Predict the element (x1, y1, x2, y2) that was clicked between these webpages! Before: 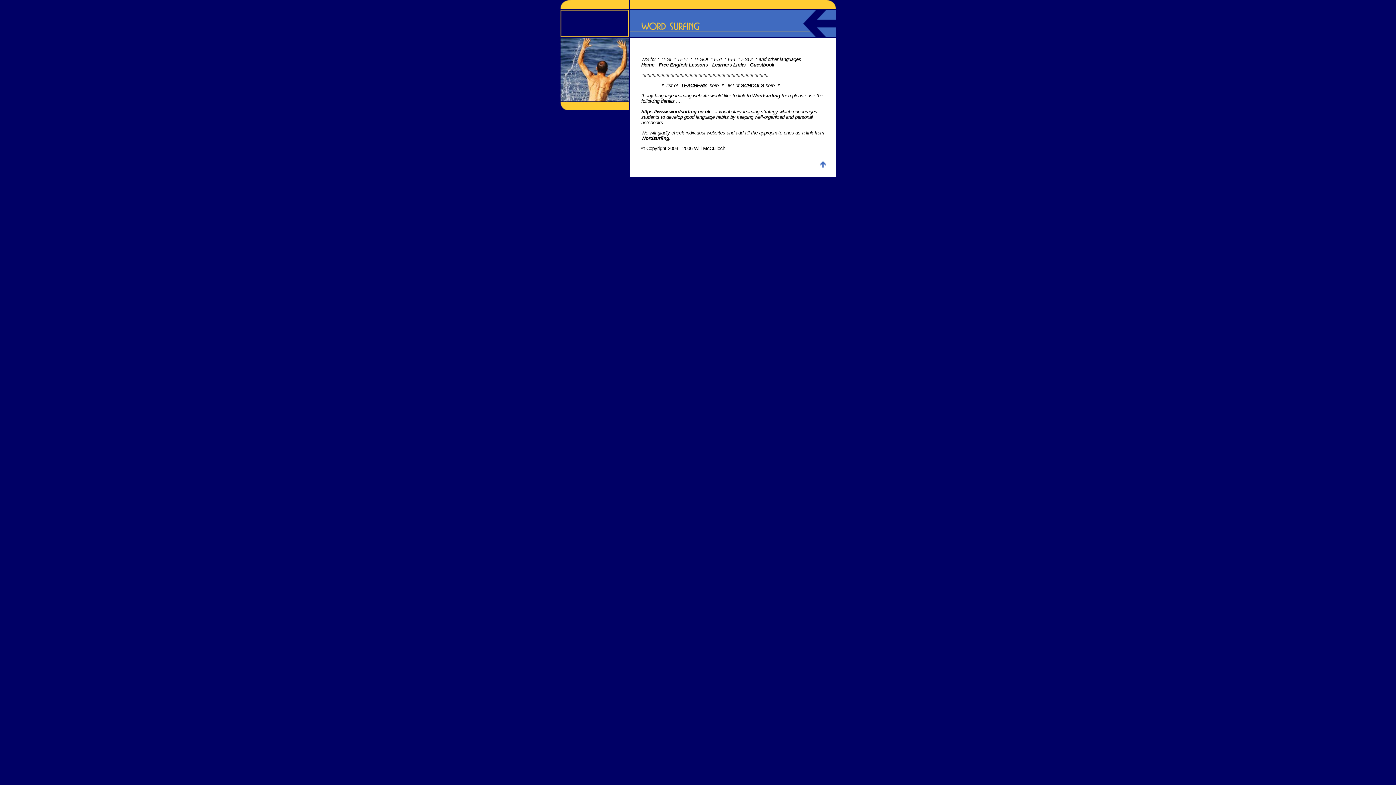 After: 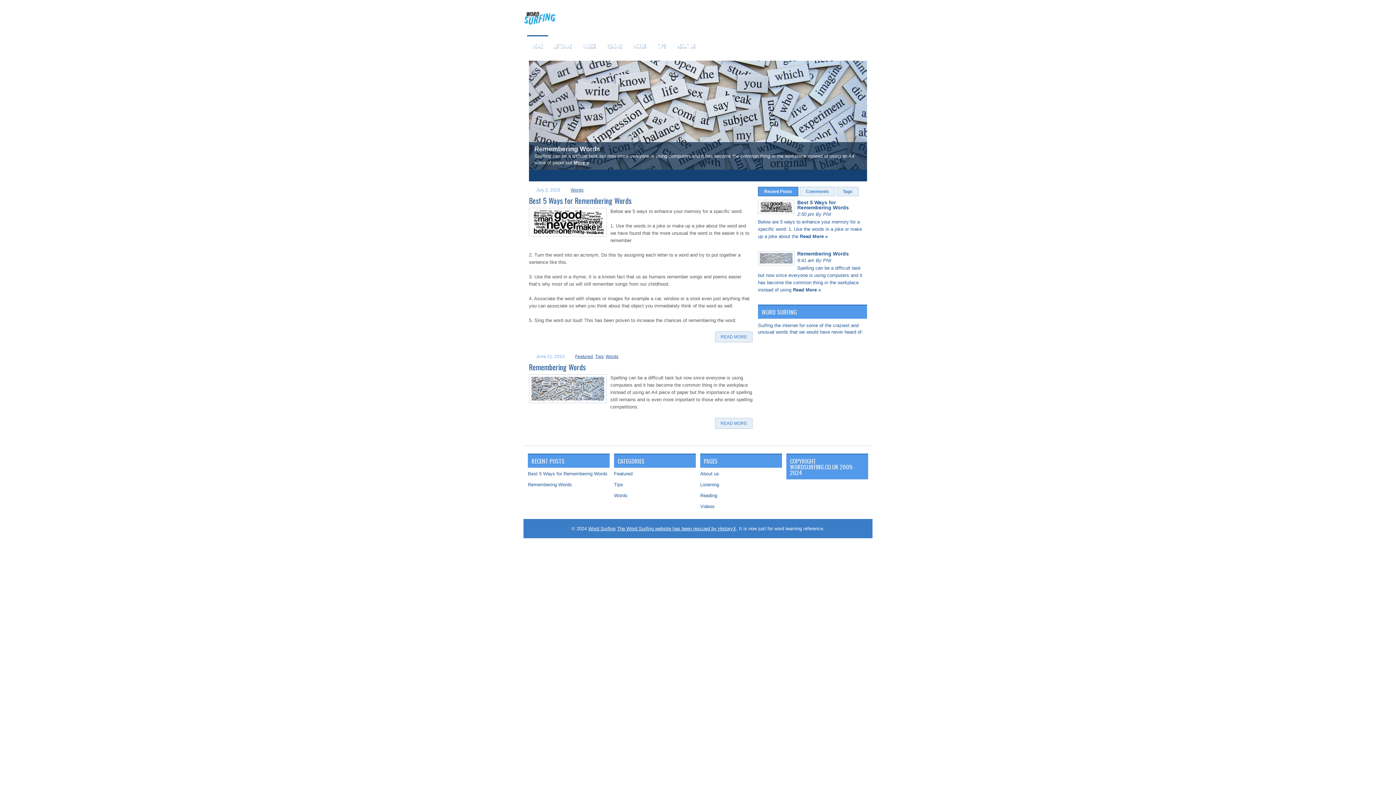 Action: label: Home bbox: (641, 62, 654, 67)